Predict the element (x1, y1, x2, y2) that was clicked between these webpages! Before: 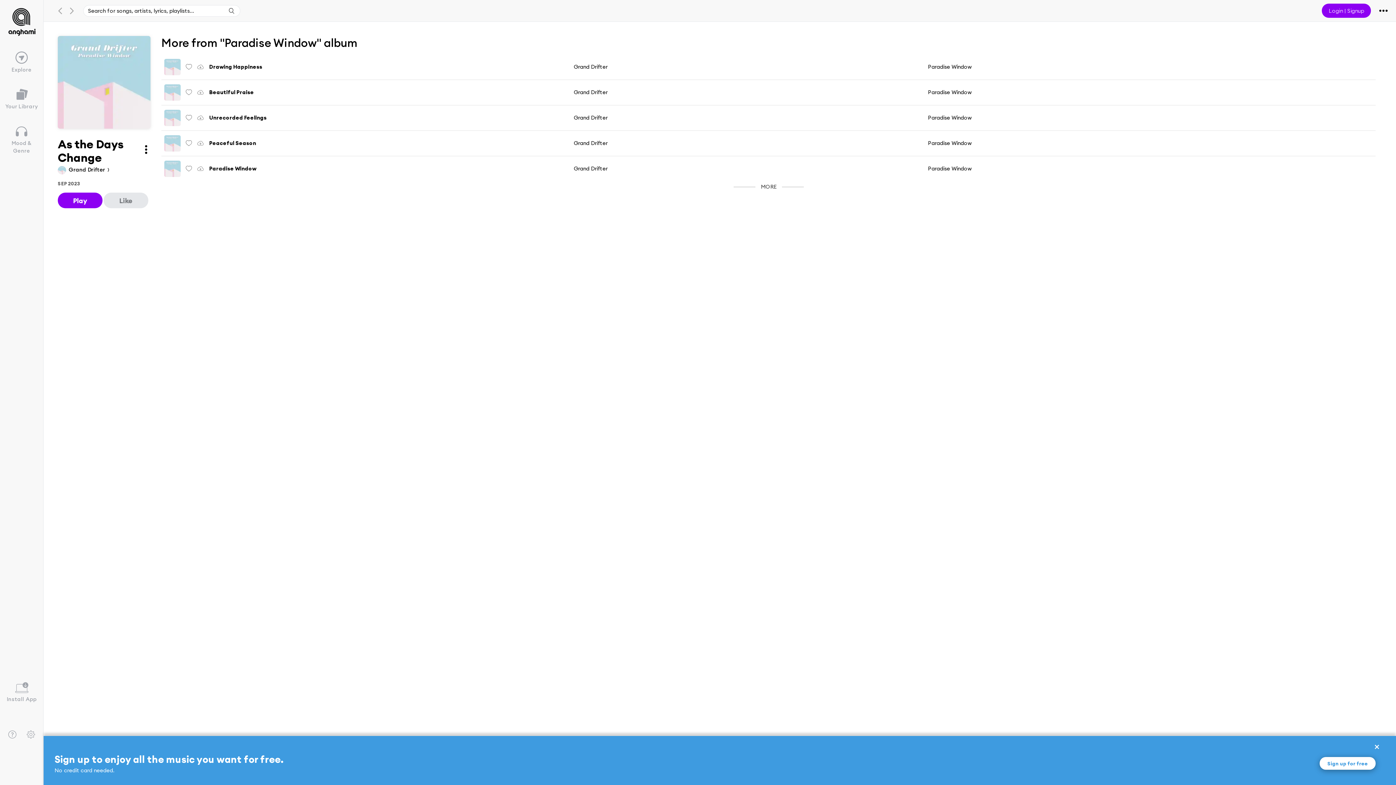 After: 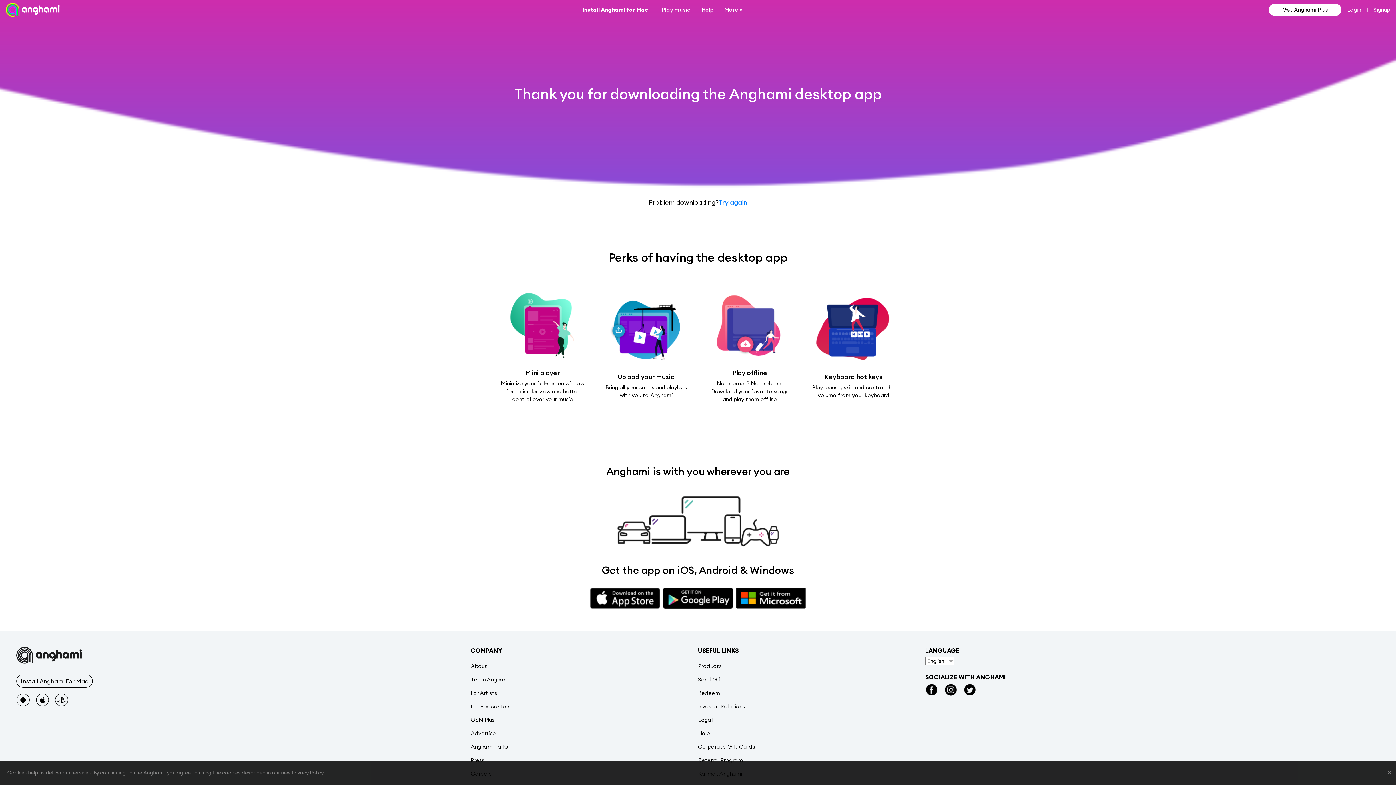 Action: bbox: (0, 676, 43, 709) label: Install App